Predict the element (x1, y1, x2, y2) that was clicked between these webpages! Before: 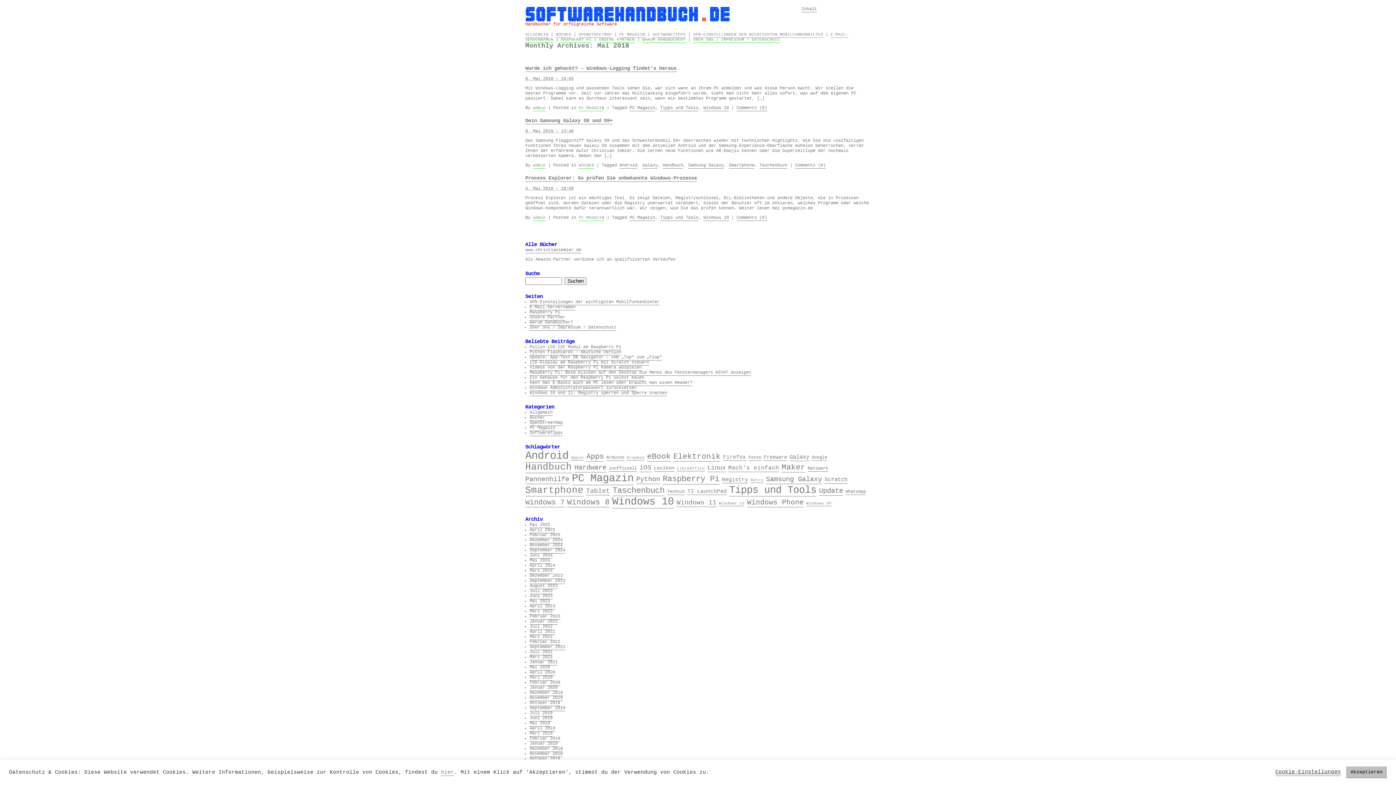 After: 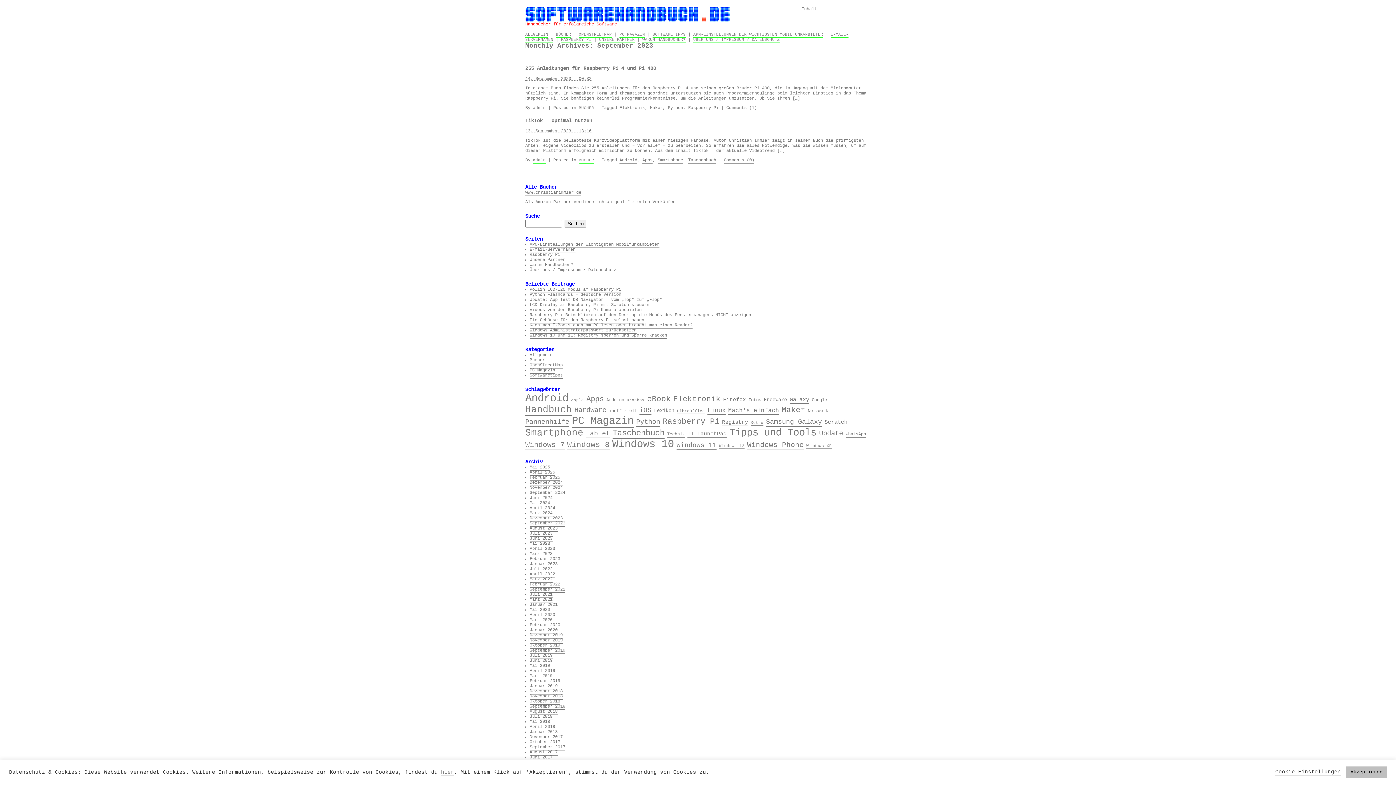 Action: label: September 2023 bbox: (529, 578, 565, 584)